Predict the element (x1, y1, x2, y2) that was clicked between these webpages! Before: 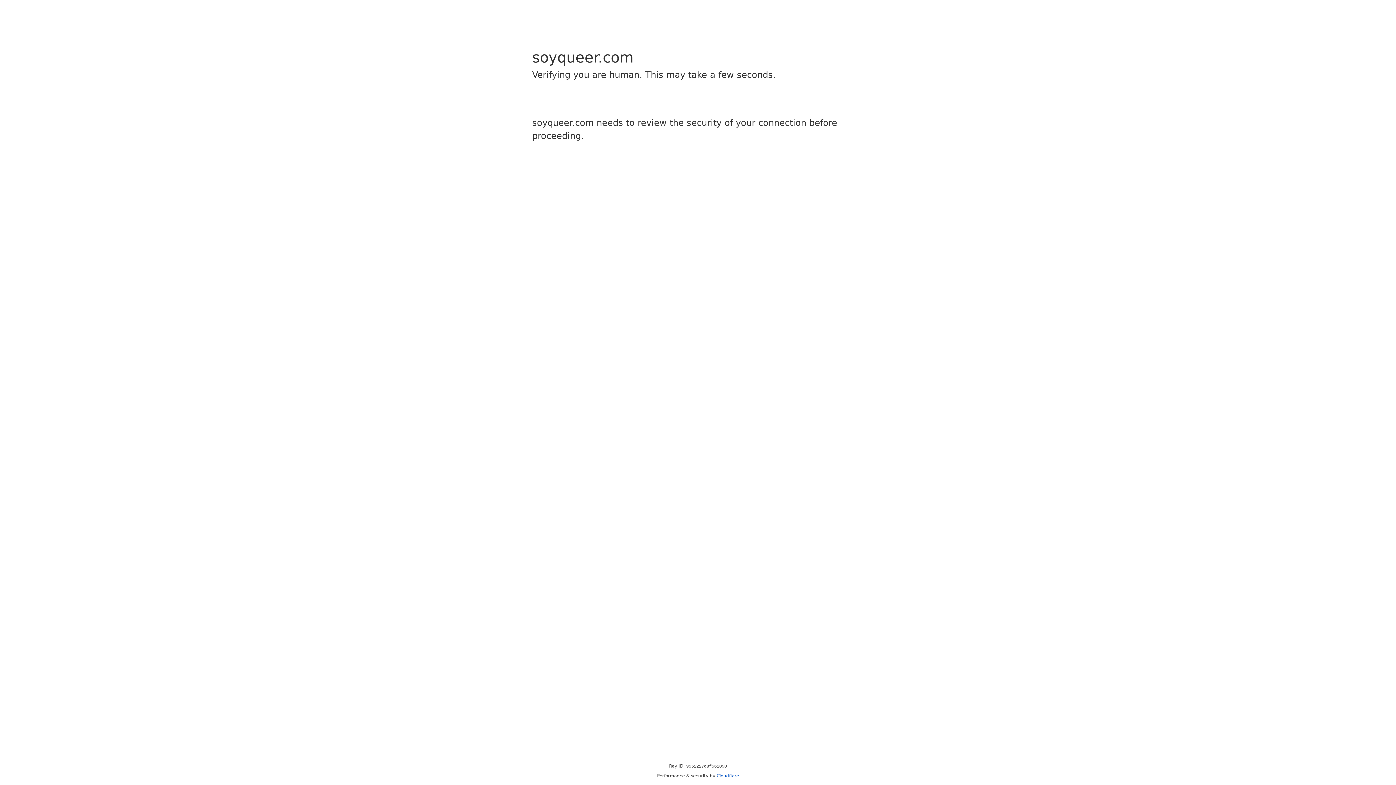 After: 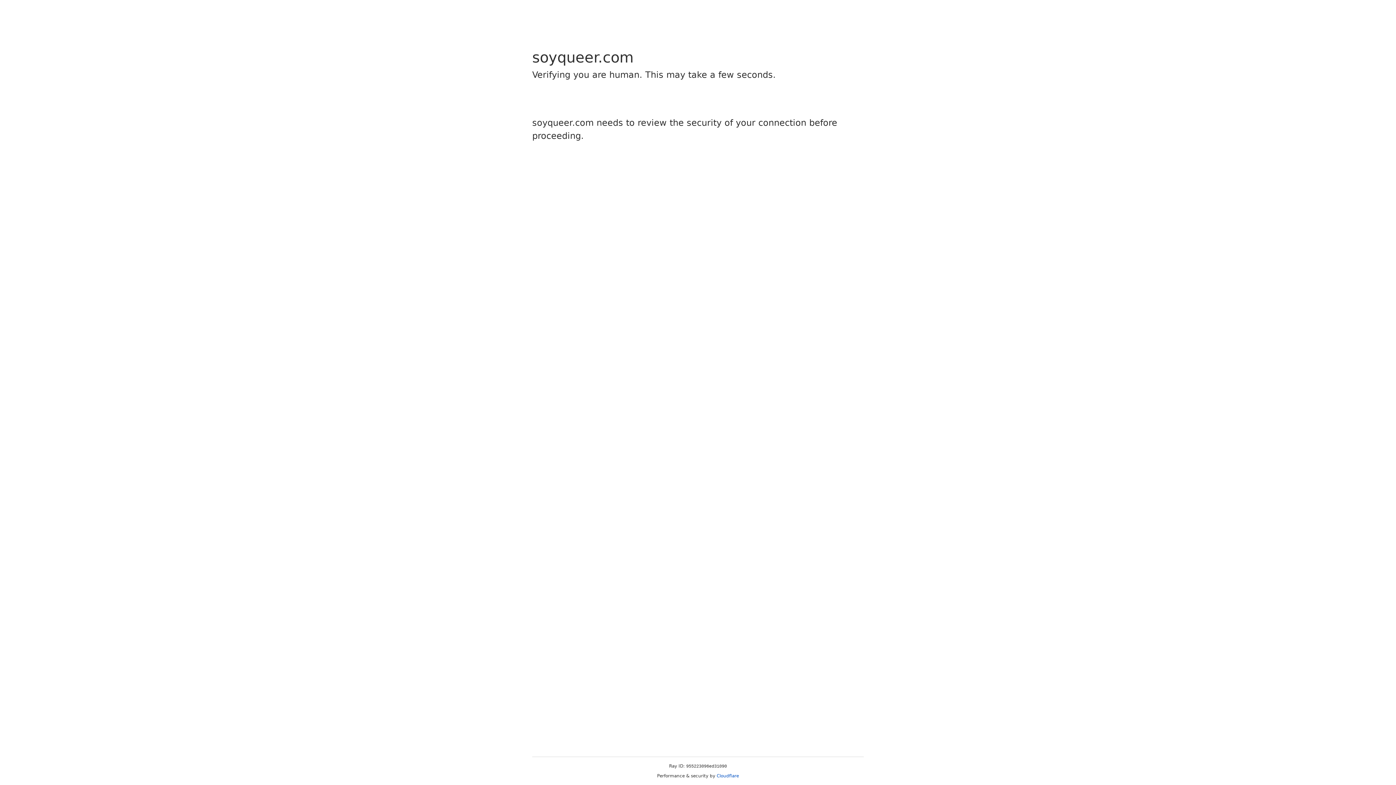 Action: label: Cloudflare bbox: (716, 773, 739, 778)